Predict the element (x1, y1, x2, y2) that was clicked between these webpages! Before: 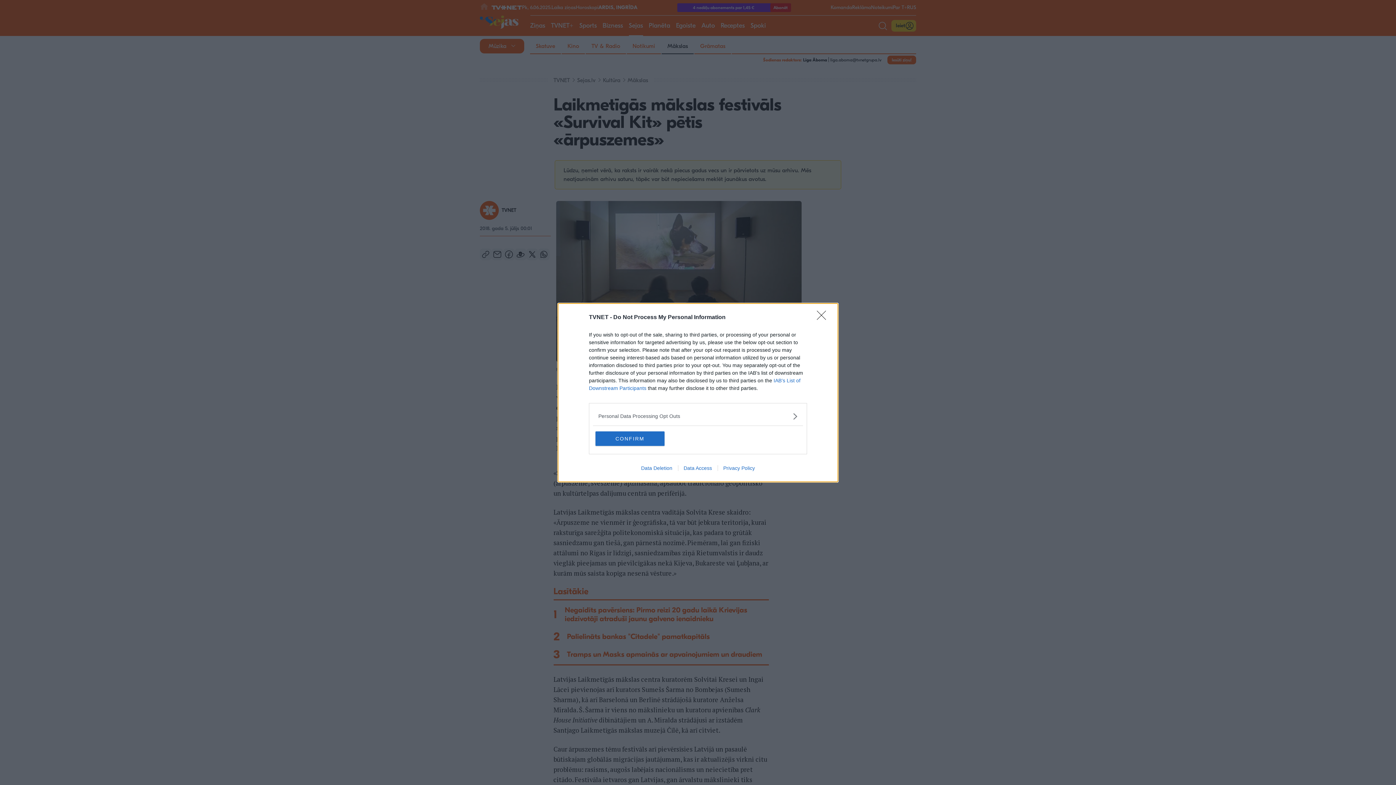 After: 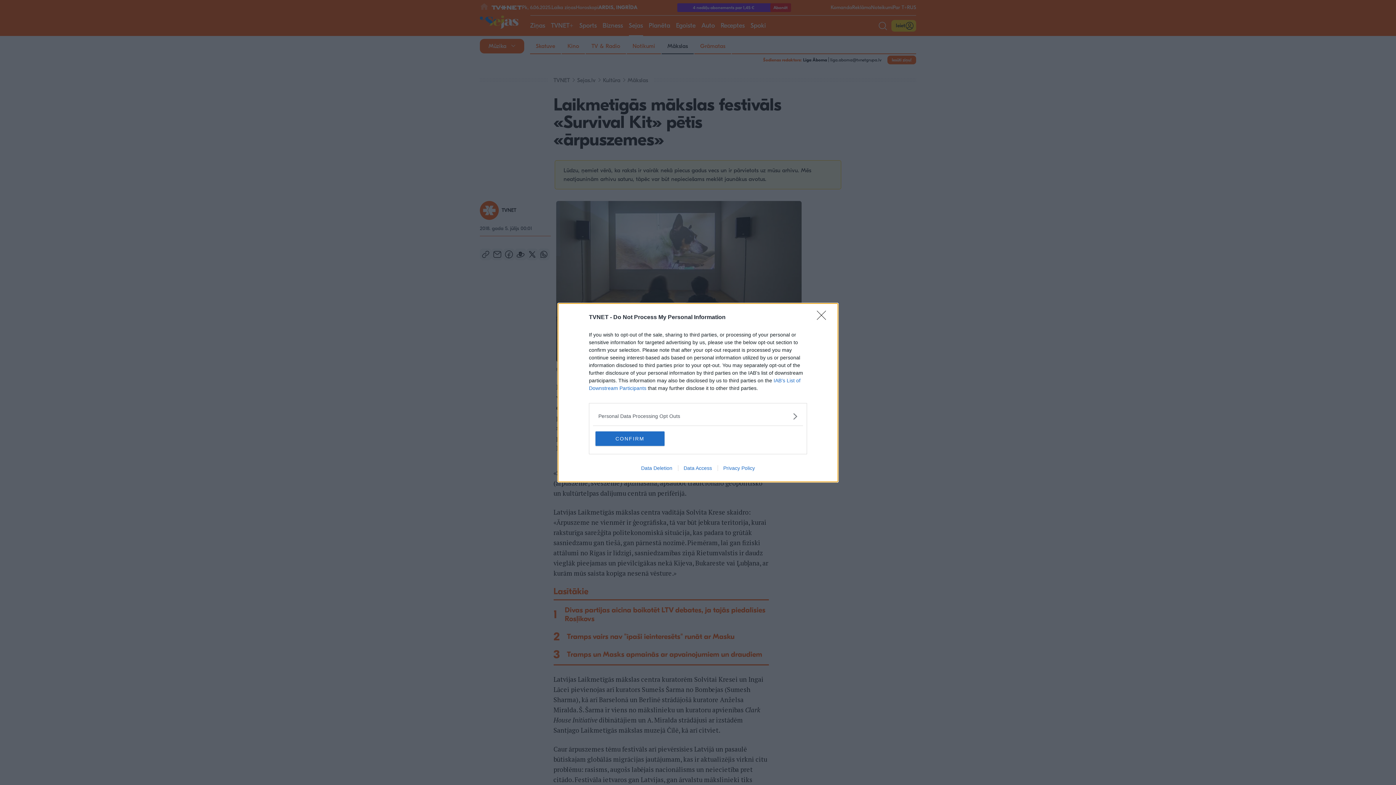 Action: label: Privacy Policy bbox: (717, 465, 760, 471)